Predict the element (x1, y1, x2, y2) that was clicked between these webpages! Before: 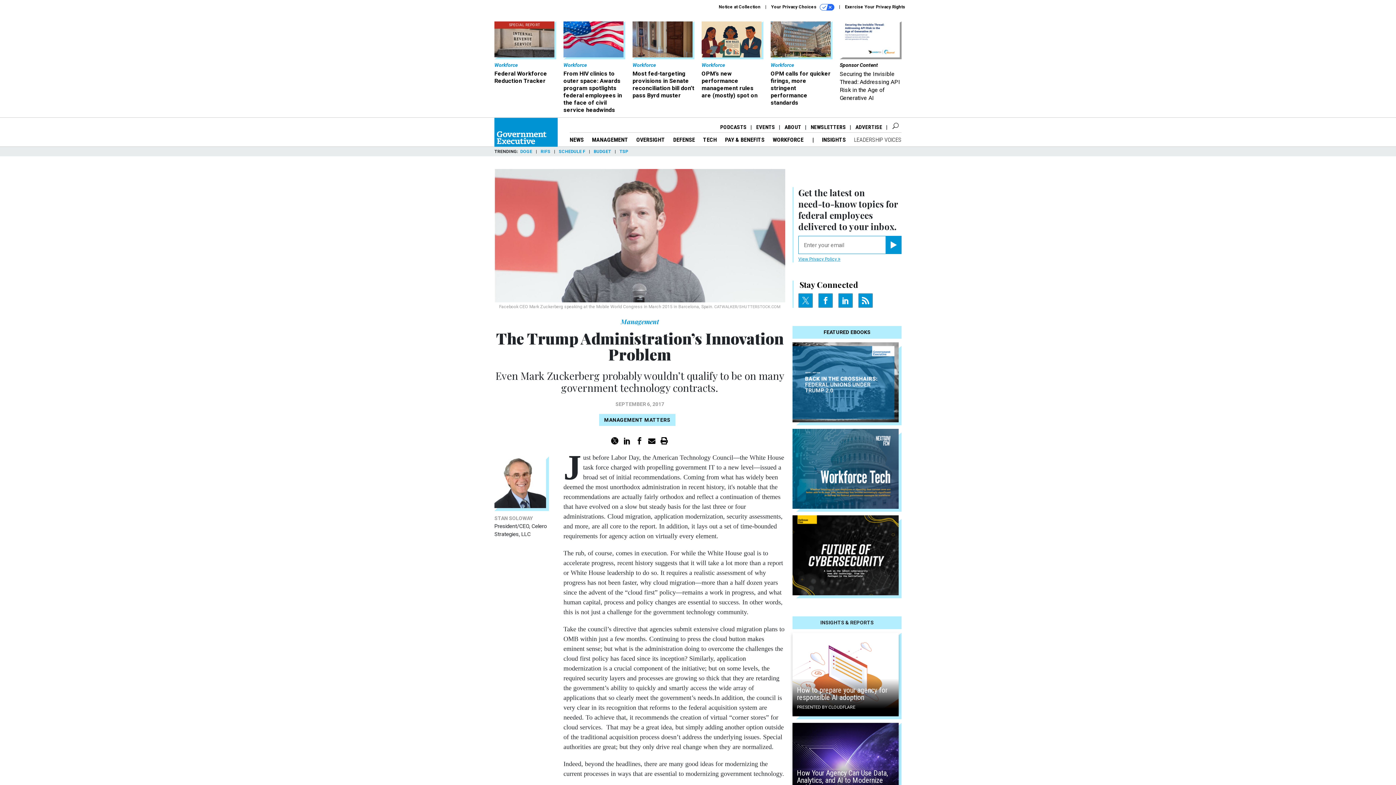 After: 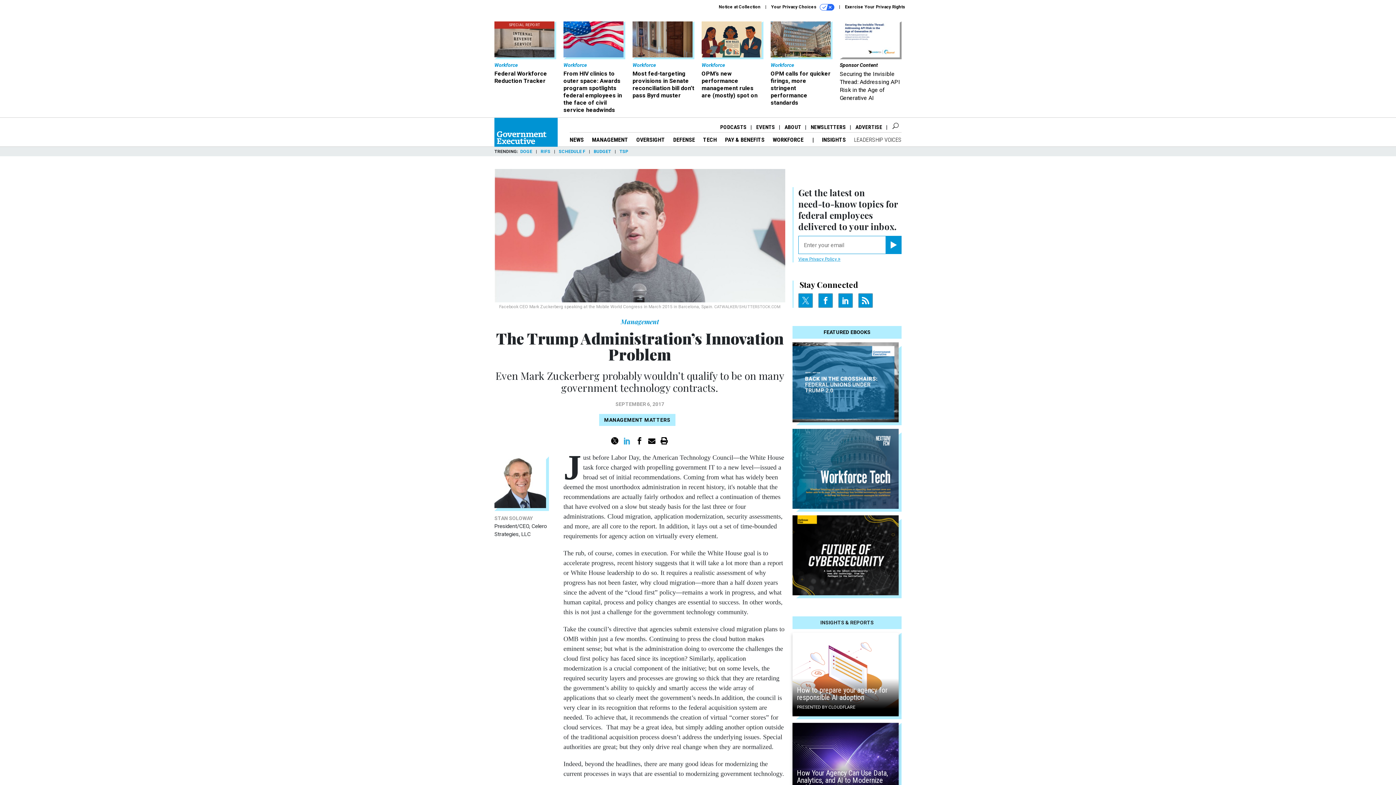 Action: bbox: (623, 438, 630, 442)